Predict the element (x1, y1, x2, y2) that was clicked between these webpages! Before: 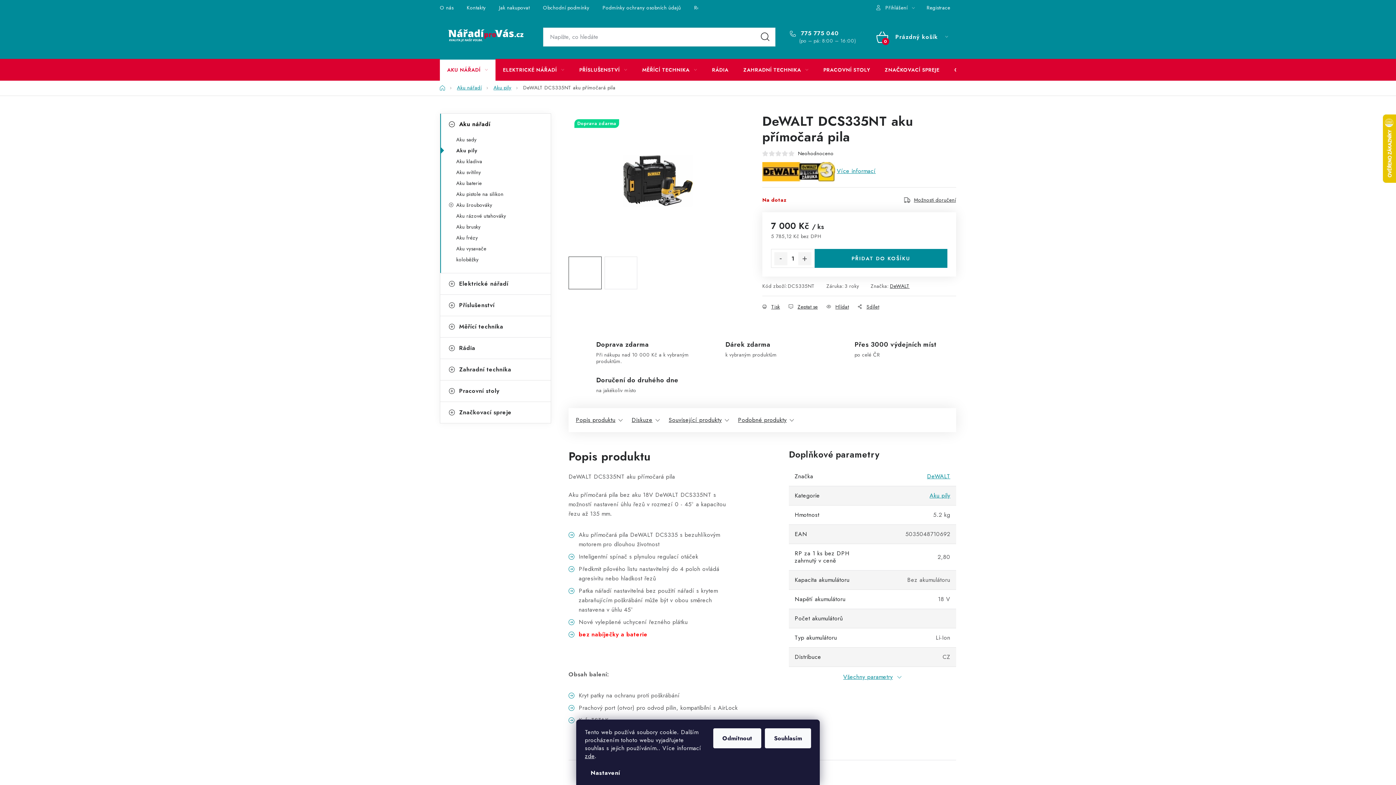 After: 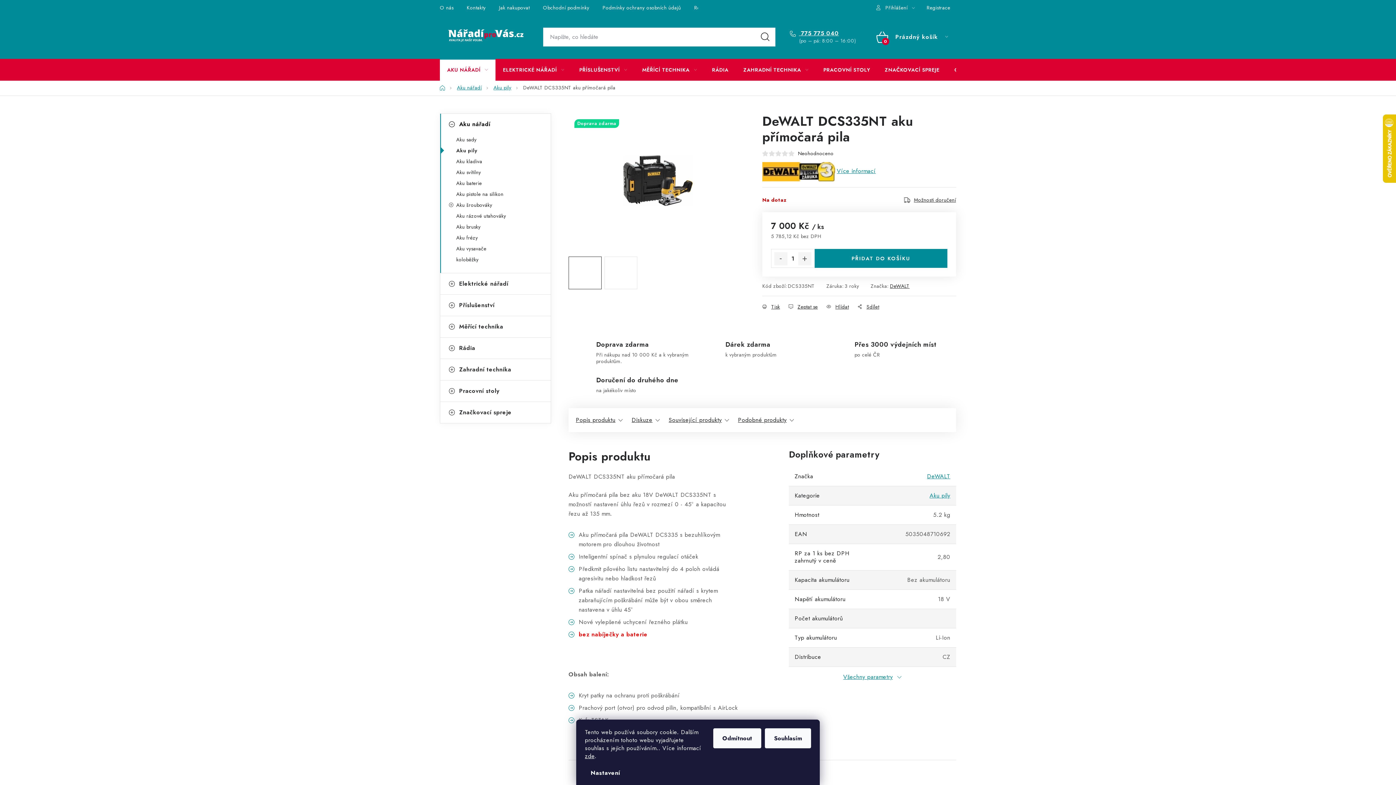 Action: bbox: (790, 29, 839, 36) label: Zavolat na 775775040